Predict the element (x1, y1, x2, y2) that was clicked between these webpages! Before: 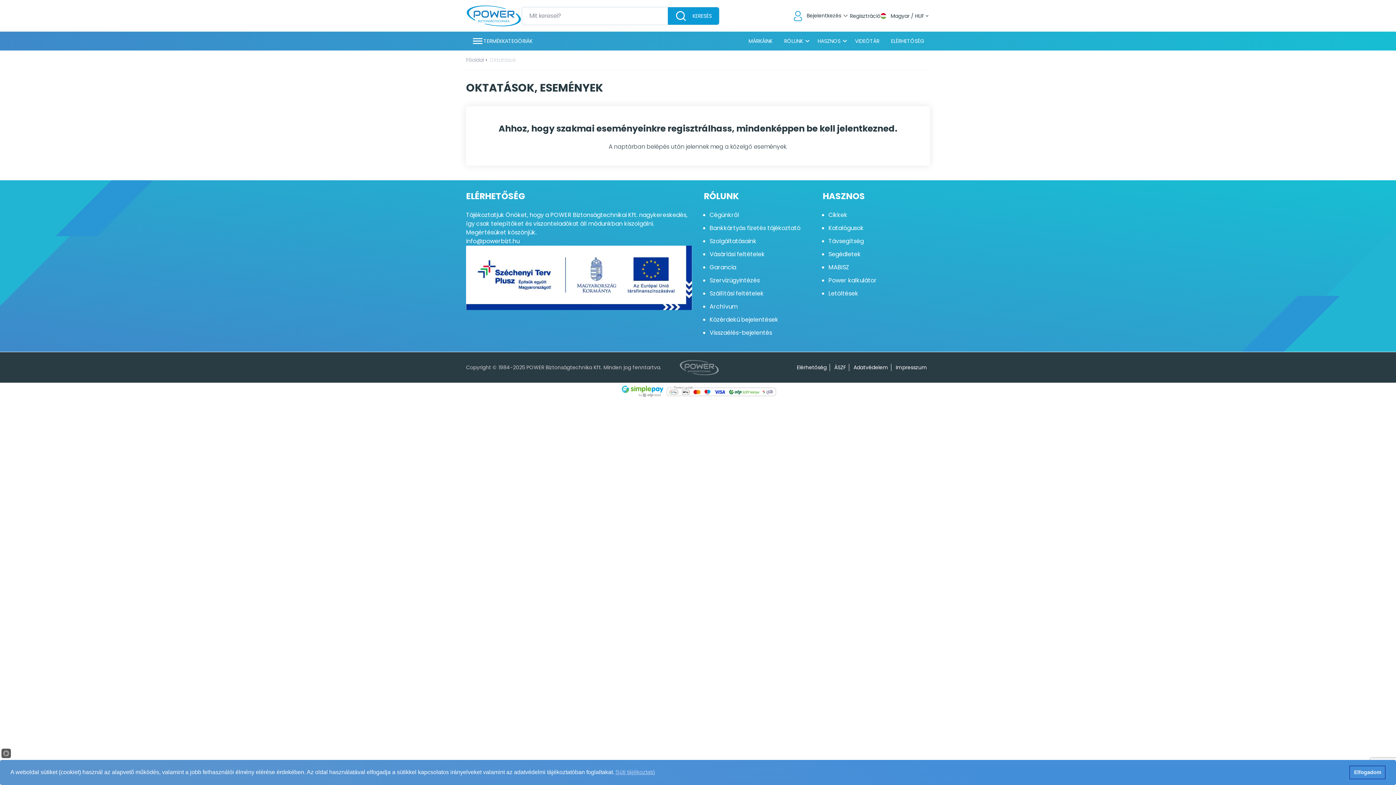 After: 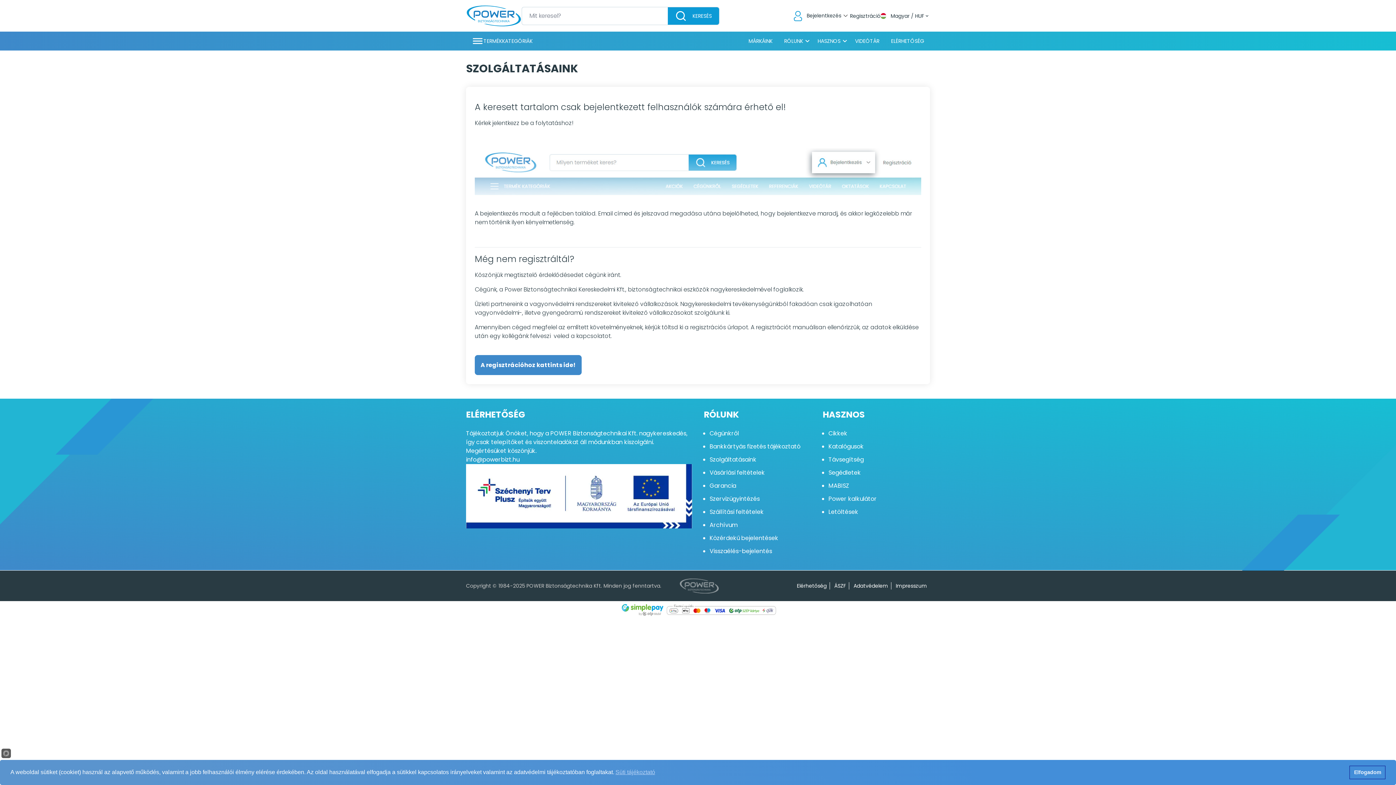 Action: label: Szolgáltatásaink bbox: (709, 237, 756, 245)